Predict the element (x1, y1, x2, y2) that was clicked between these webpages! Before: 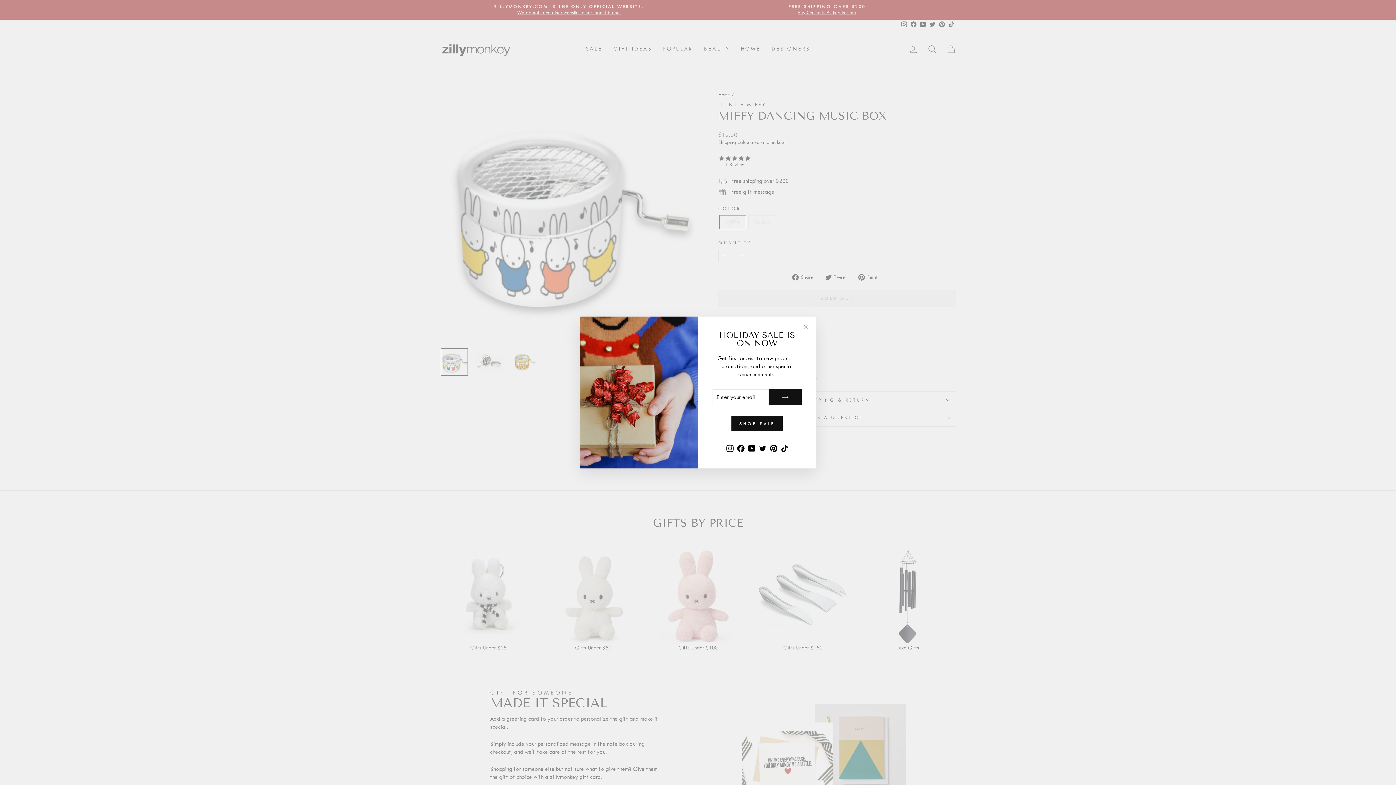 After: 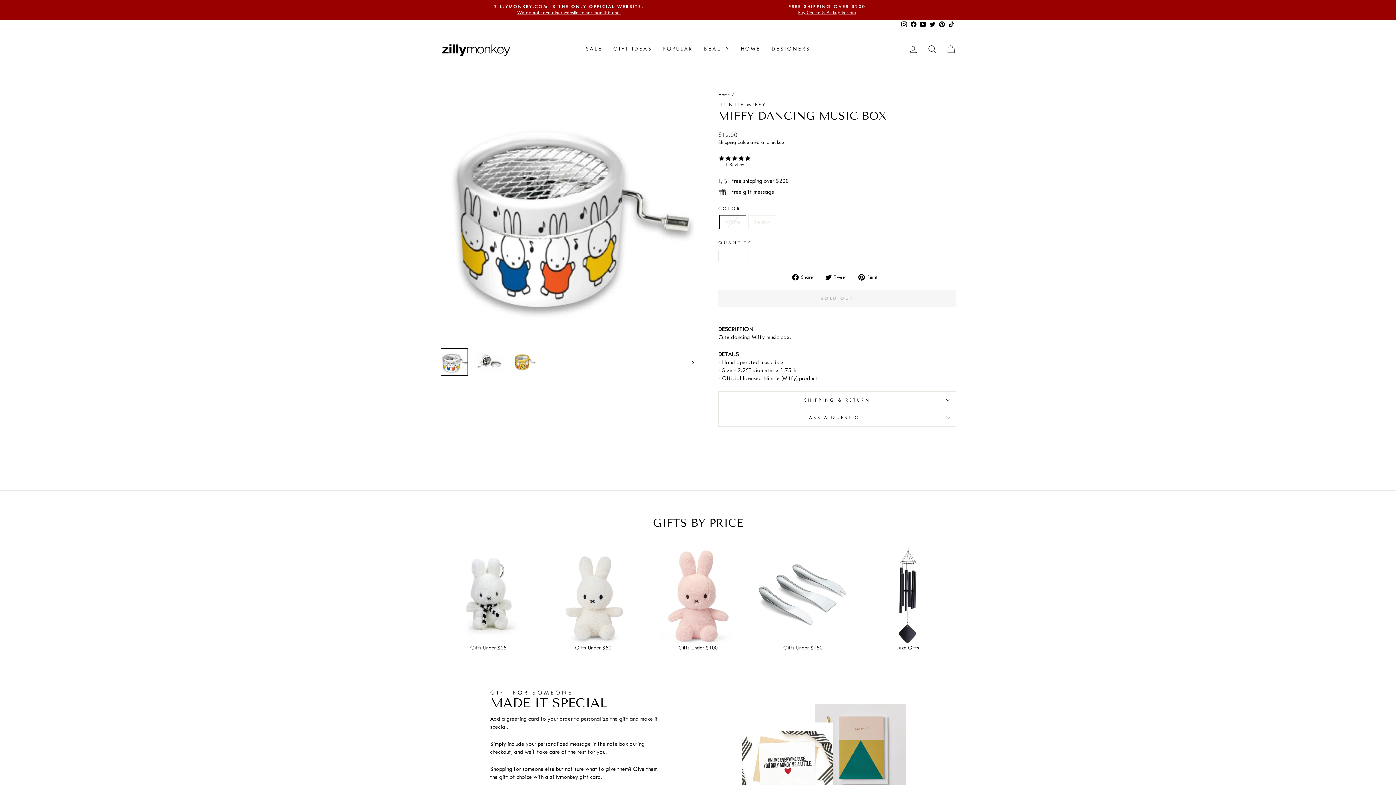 Action: bbox: (798, 321, 812, 335) label: "Close (esc)"